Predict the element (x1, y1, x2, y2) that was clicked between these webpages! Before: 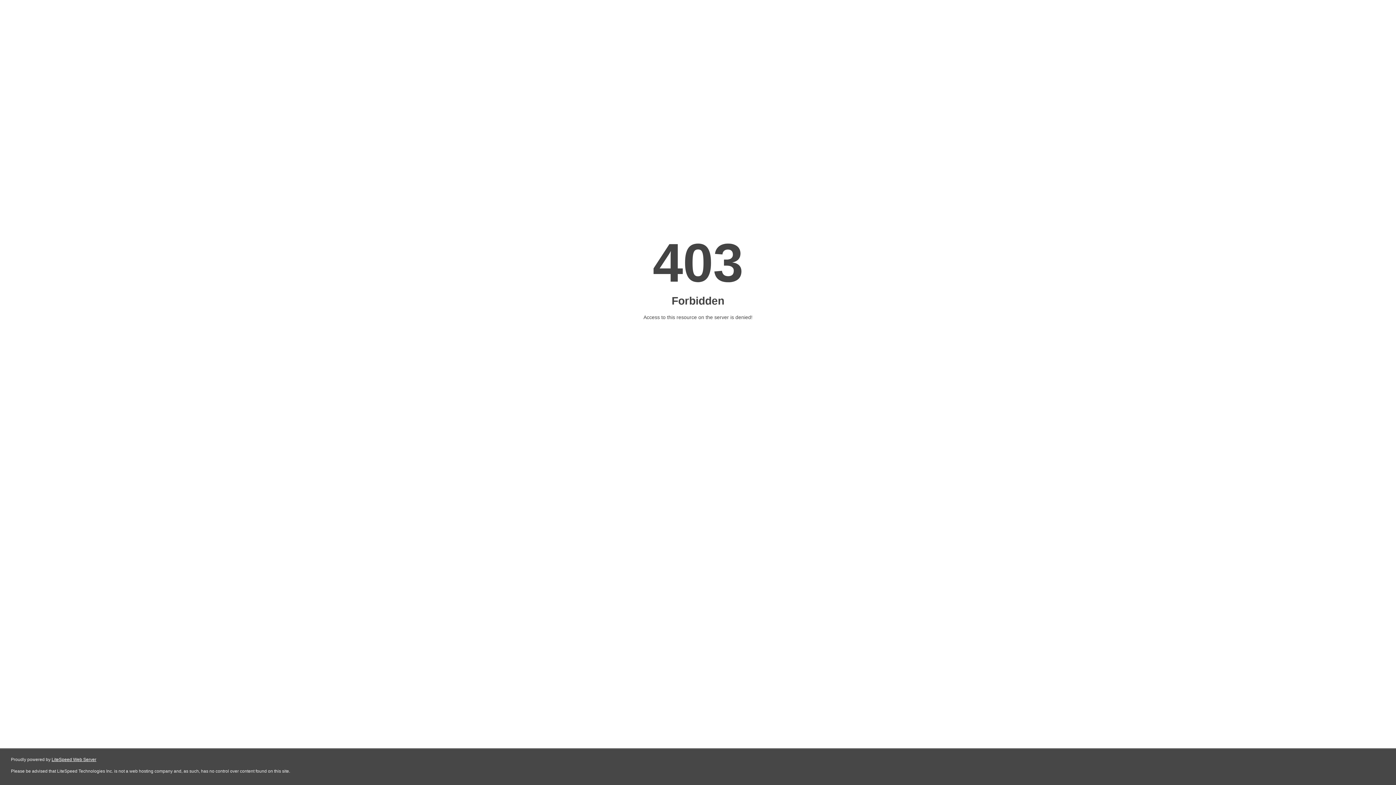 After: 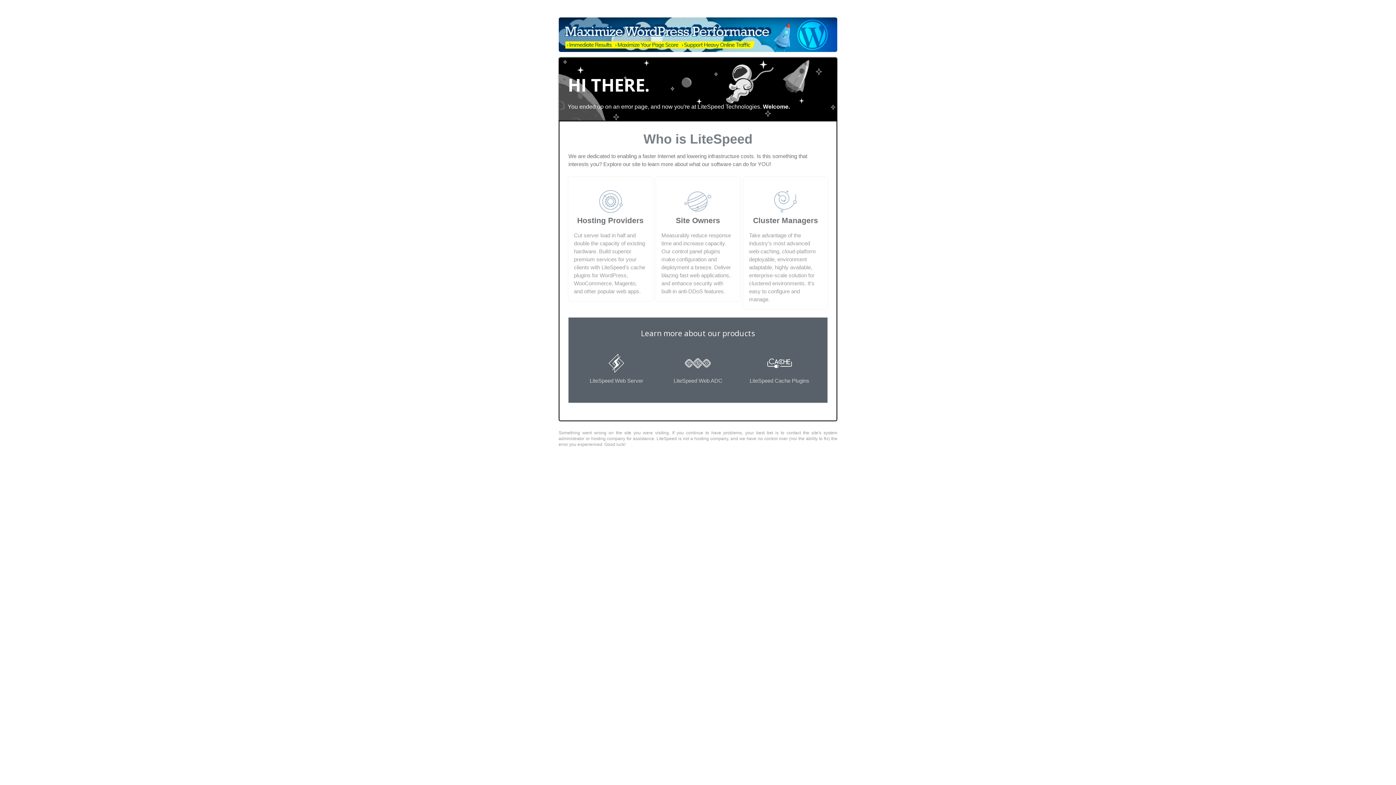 Action: label: LiteSpeed Web Server bbox: (51, 757, 96, 762)